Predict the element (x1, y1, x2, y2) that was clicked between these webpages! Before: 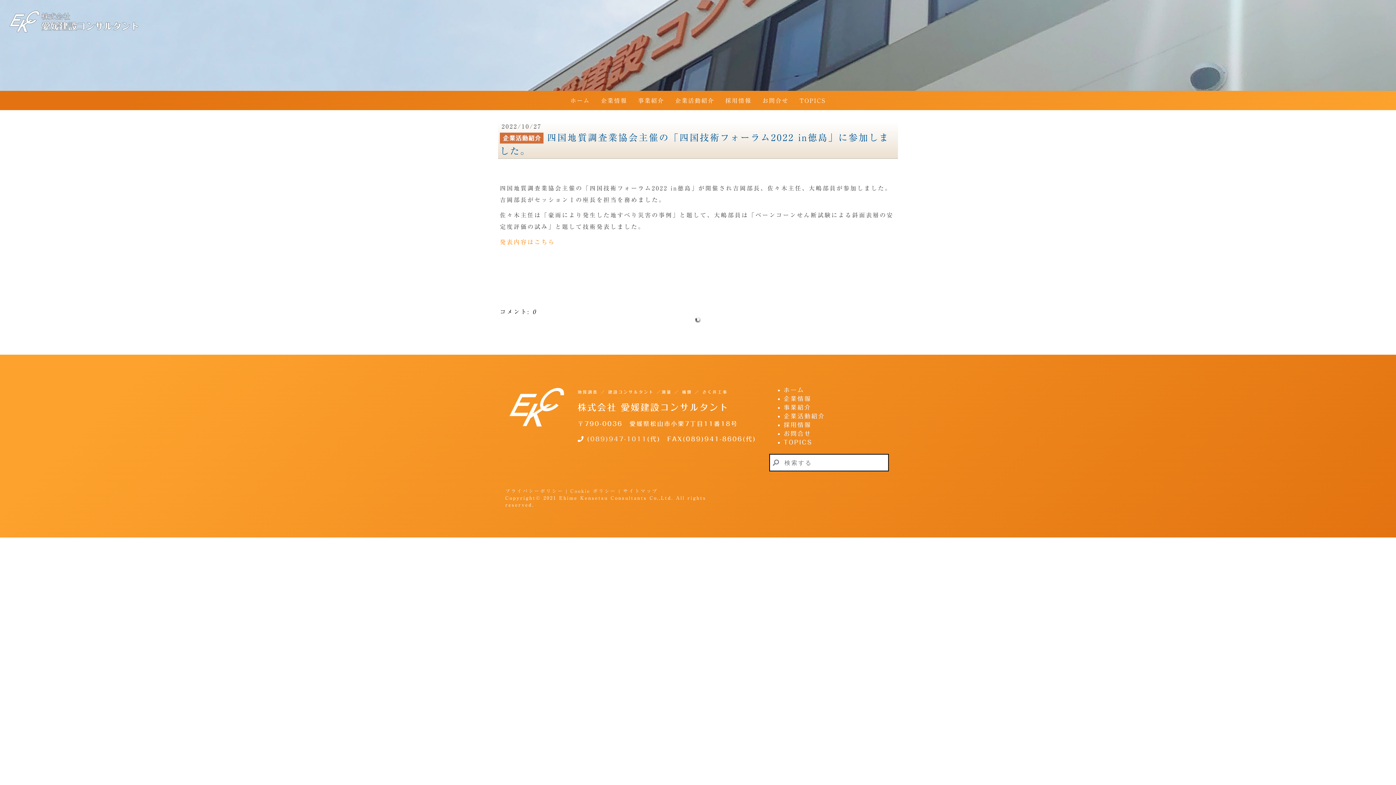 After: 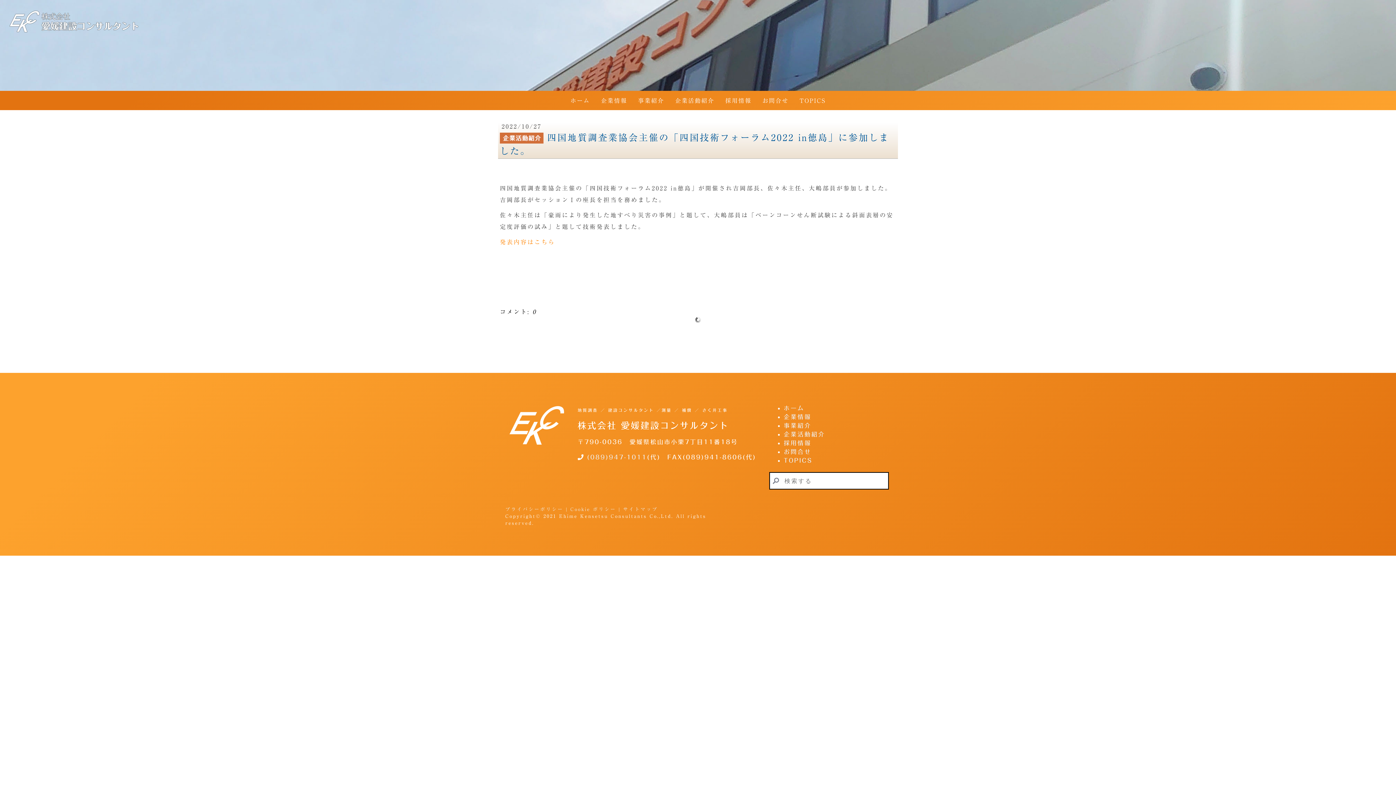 Action: label: コメントをお書きください bbox: (500, 285, 577, 300)